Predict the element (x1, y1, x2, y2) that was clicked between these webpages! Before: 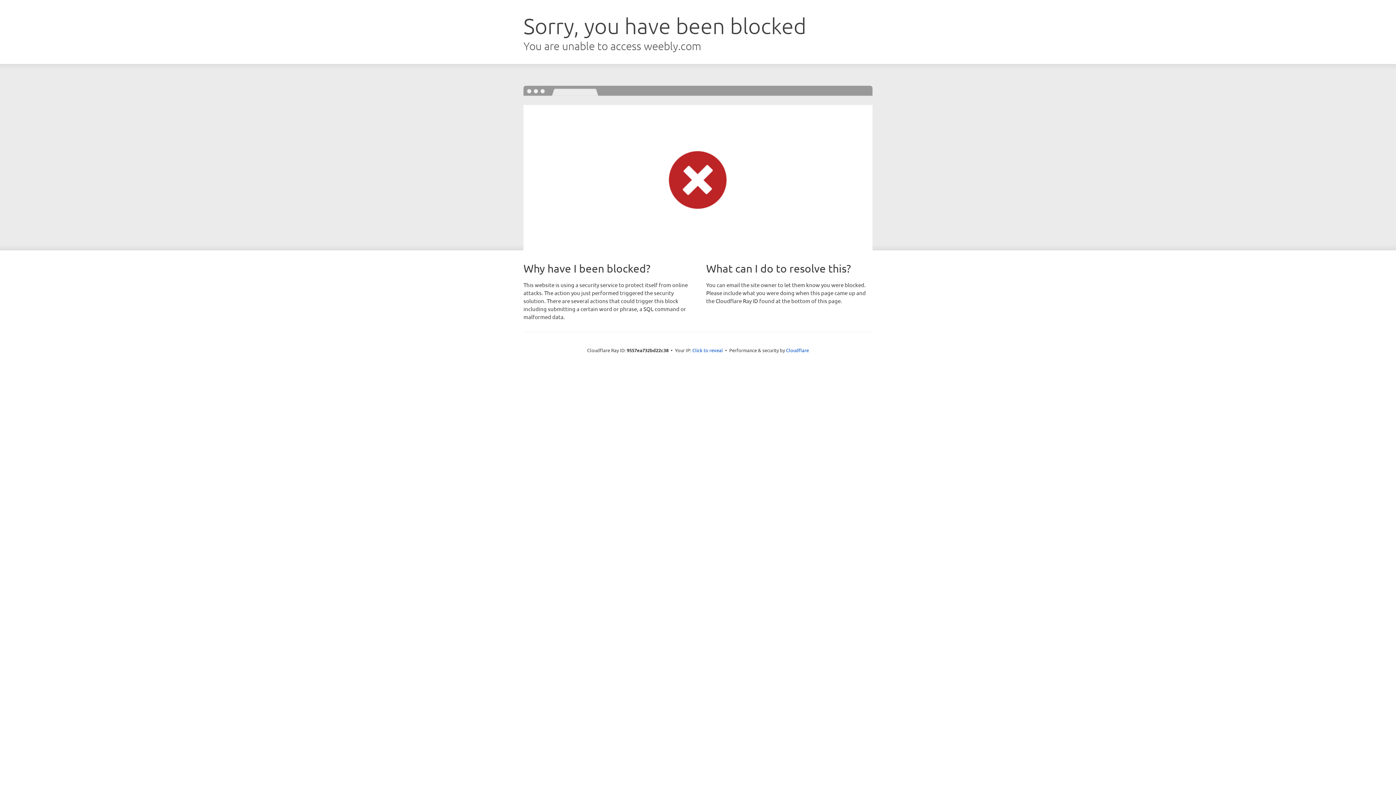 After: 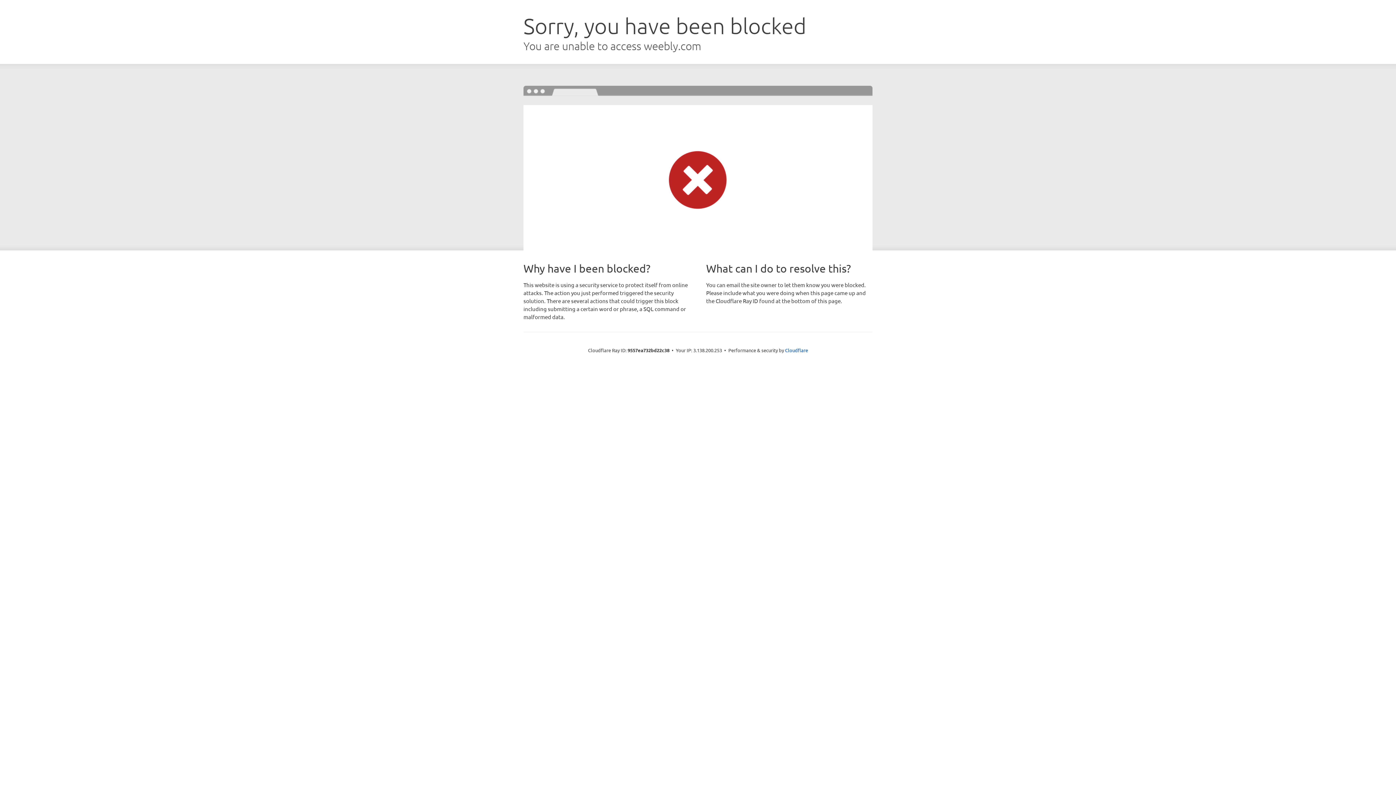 Action: bbox: (692, 346, 723, 353) label: Click to reveal